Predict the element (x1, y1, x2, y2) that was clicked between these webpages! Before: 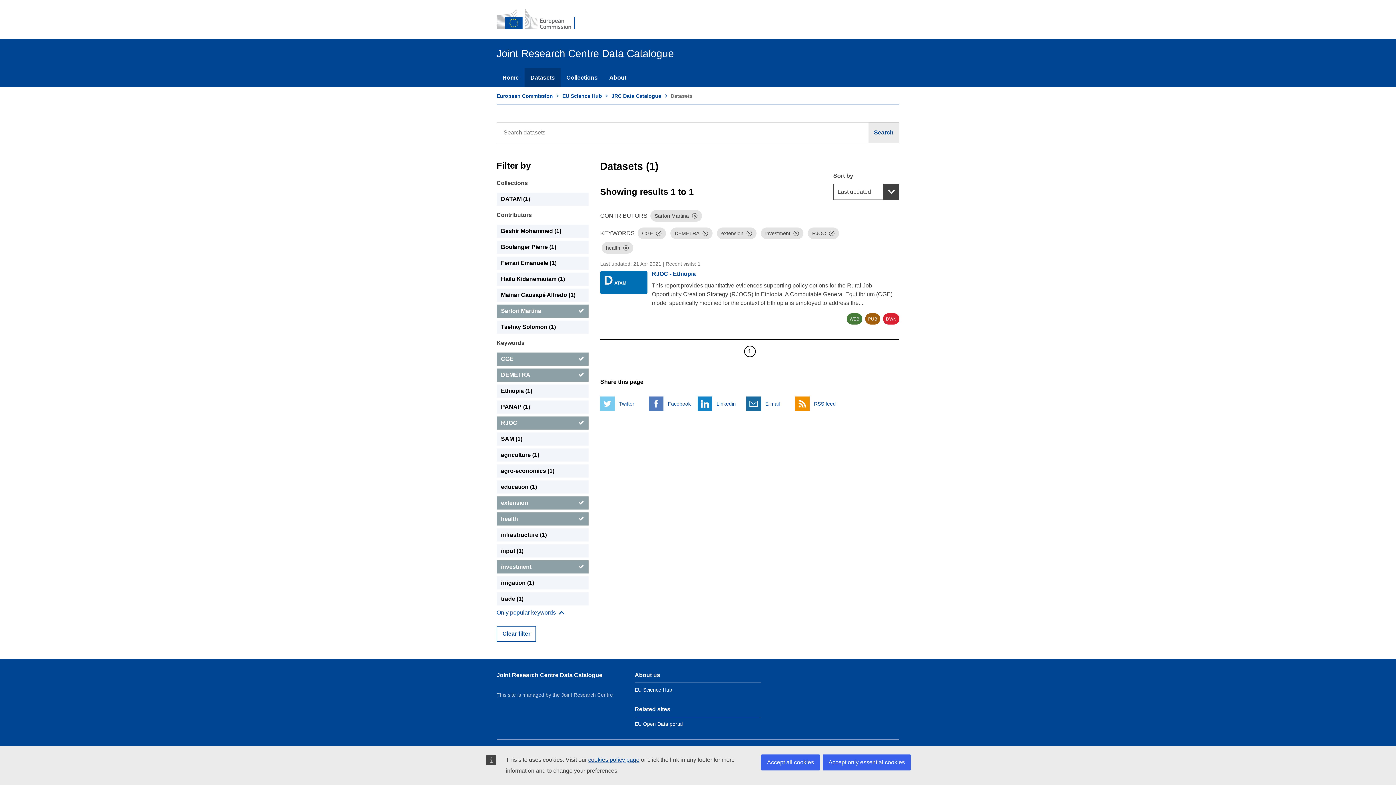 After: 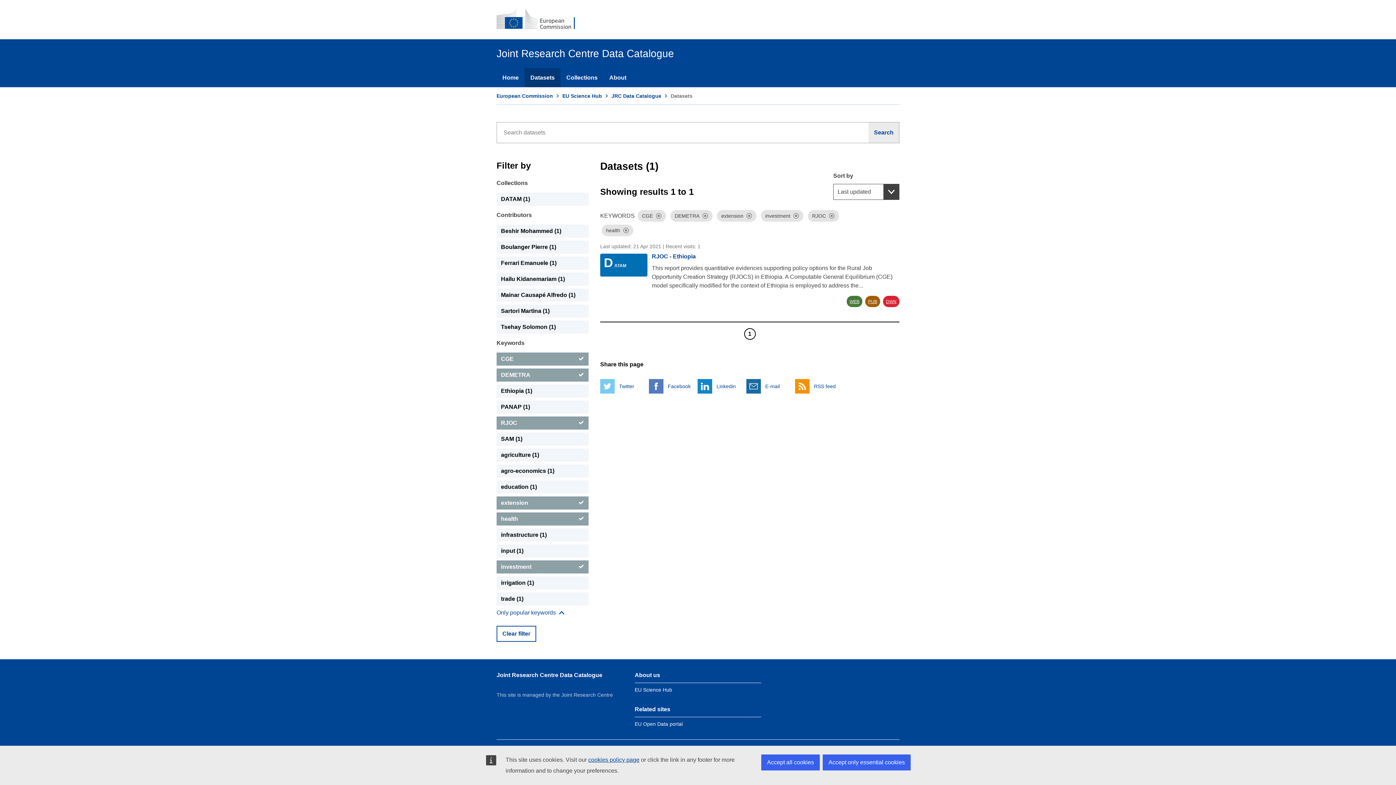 Action: bbox: (692, 213, 697, 219) label: Dismiss